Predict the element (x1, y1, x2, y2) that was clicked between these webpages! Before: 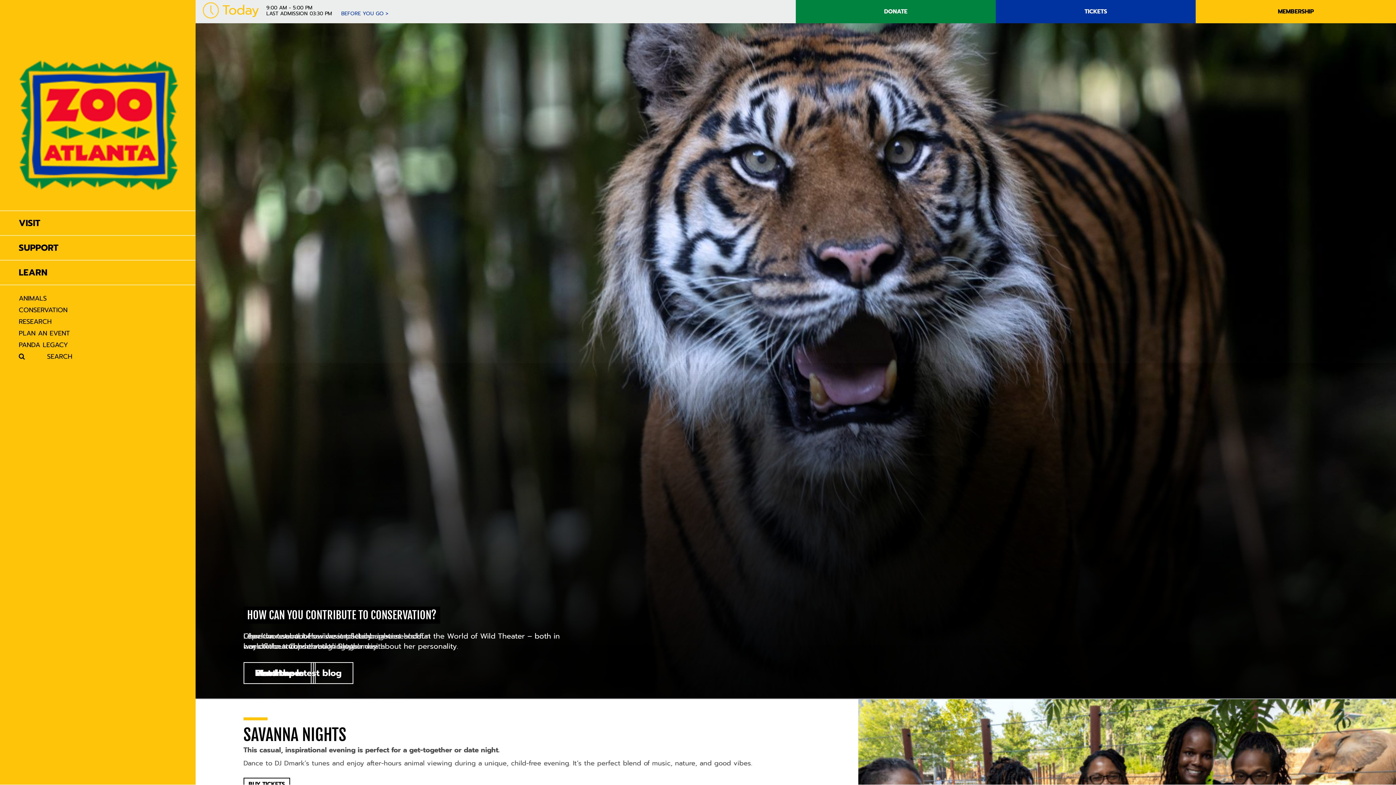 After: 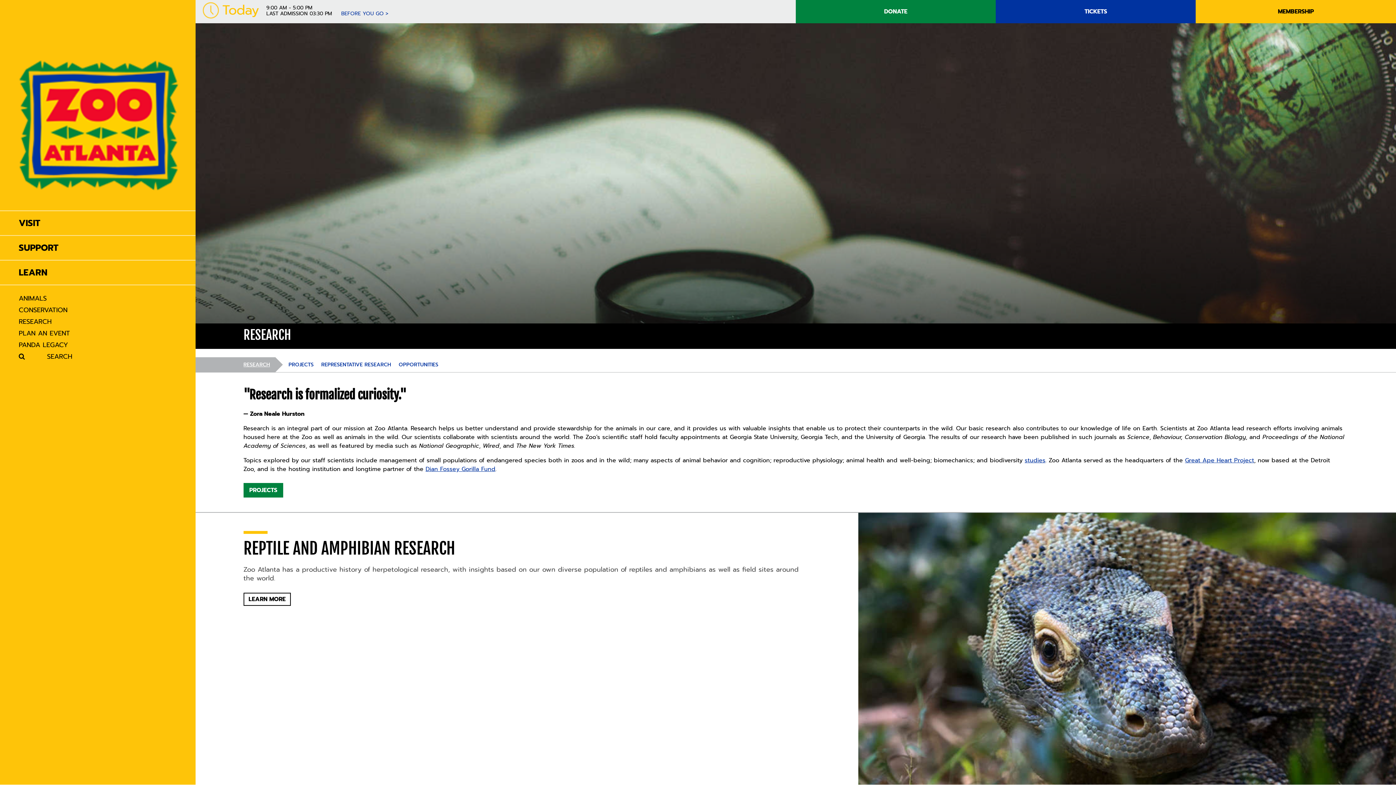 Action: bbox: (-14, 315, 195, 327) label: RESEARCH